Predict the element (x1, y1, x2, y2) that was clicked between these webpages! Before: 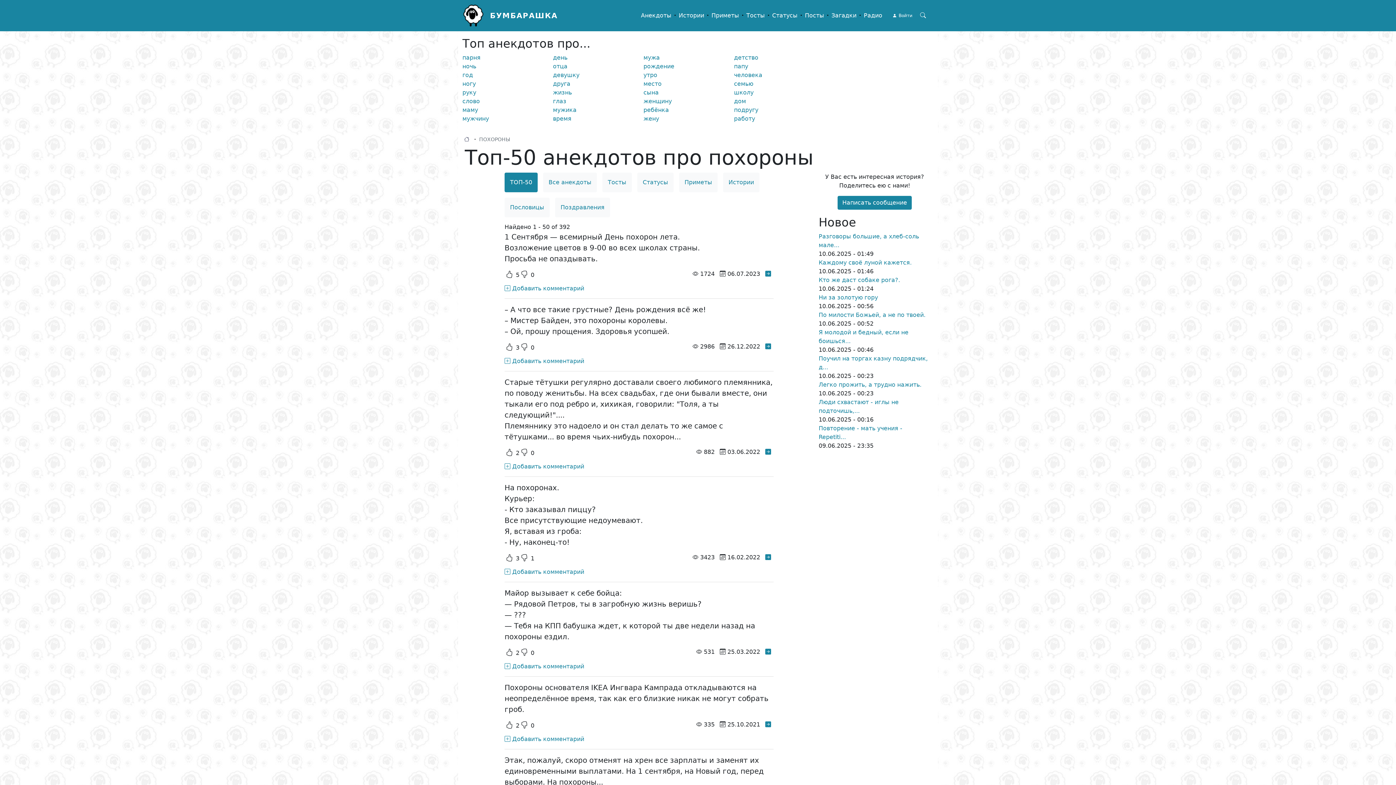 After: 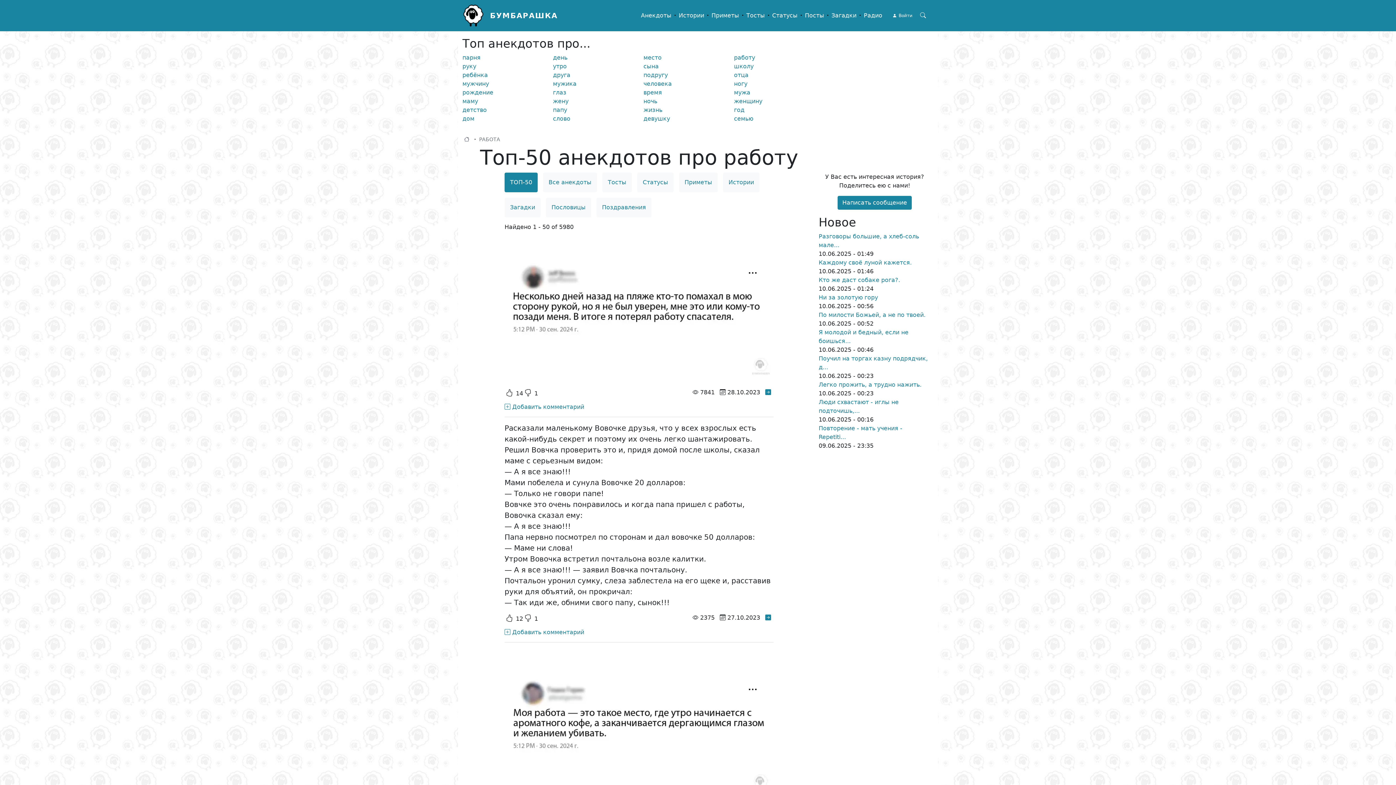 Action: label: работу bbox: (734, 115, 755, 122)